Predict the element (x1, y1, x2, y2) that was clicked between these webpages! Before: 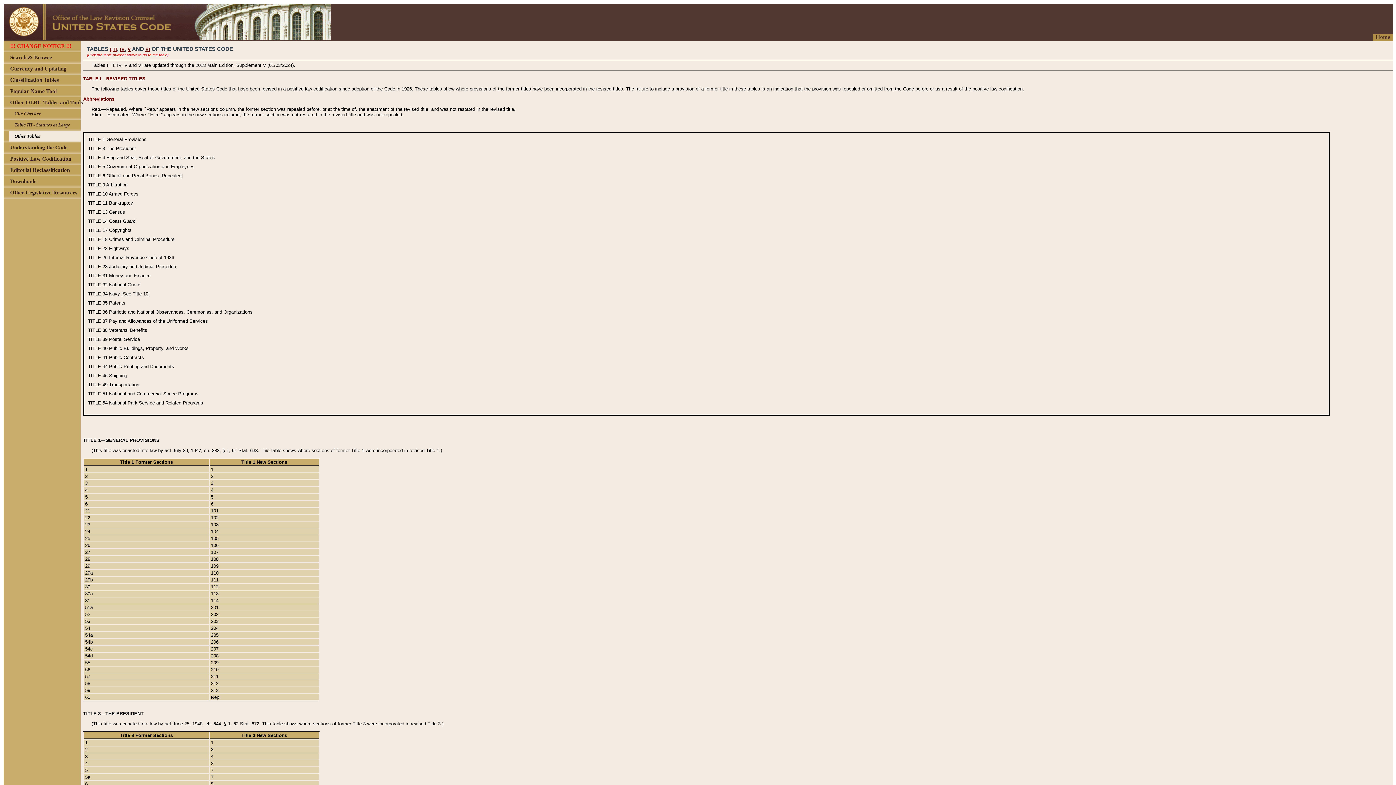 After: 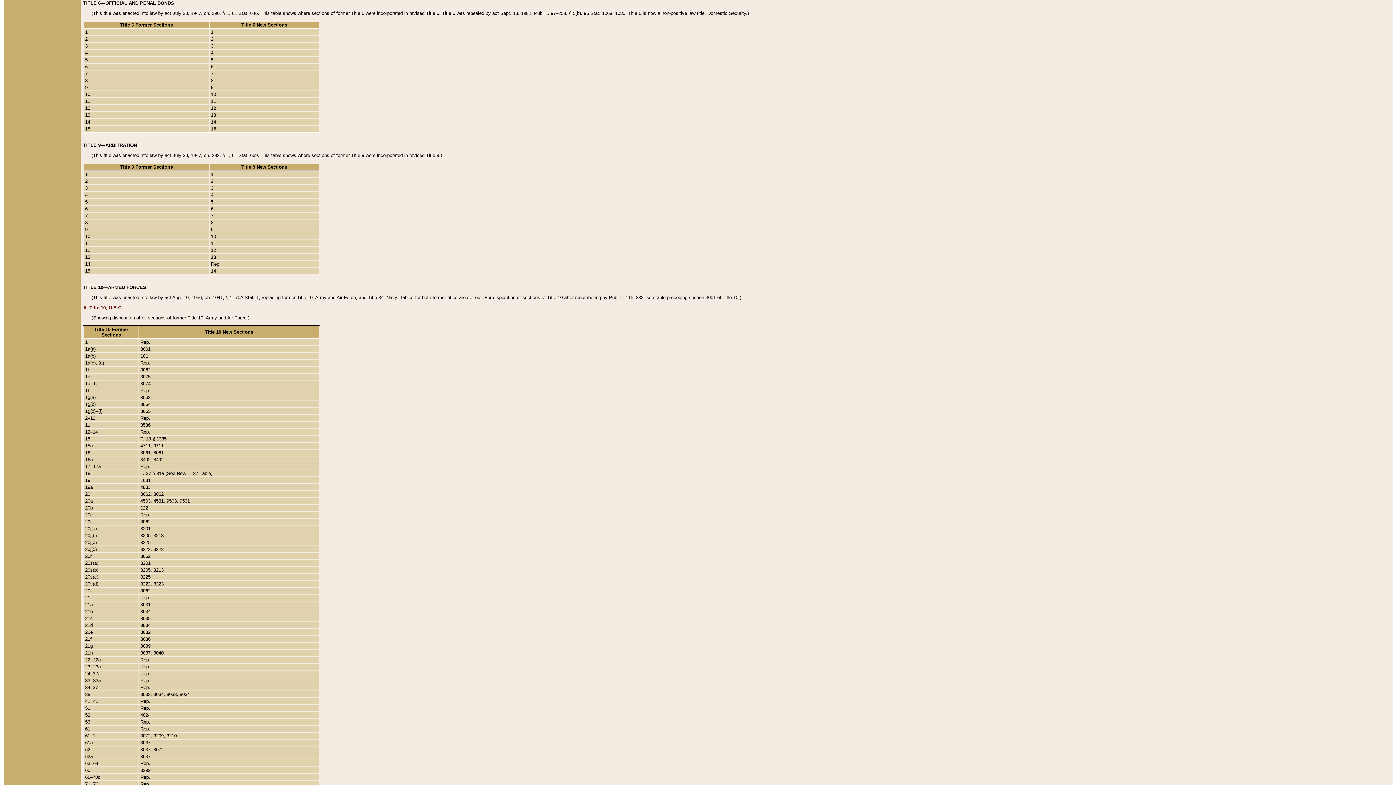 Action: label: TITLE 6 bbox: (88, 172, 105, 178)